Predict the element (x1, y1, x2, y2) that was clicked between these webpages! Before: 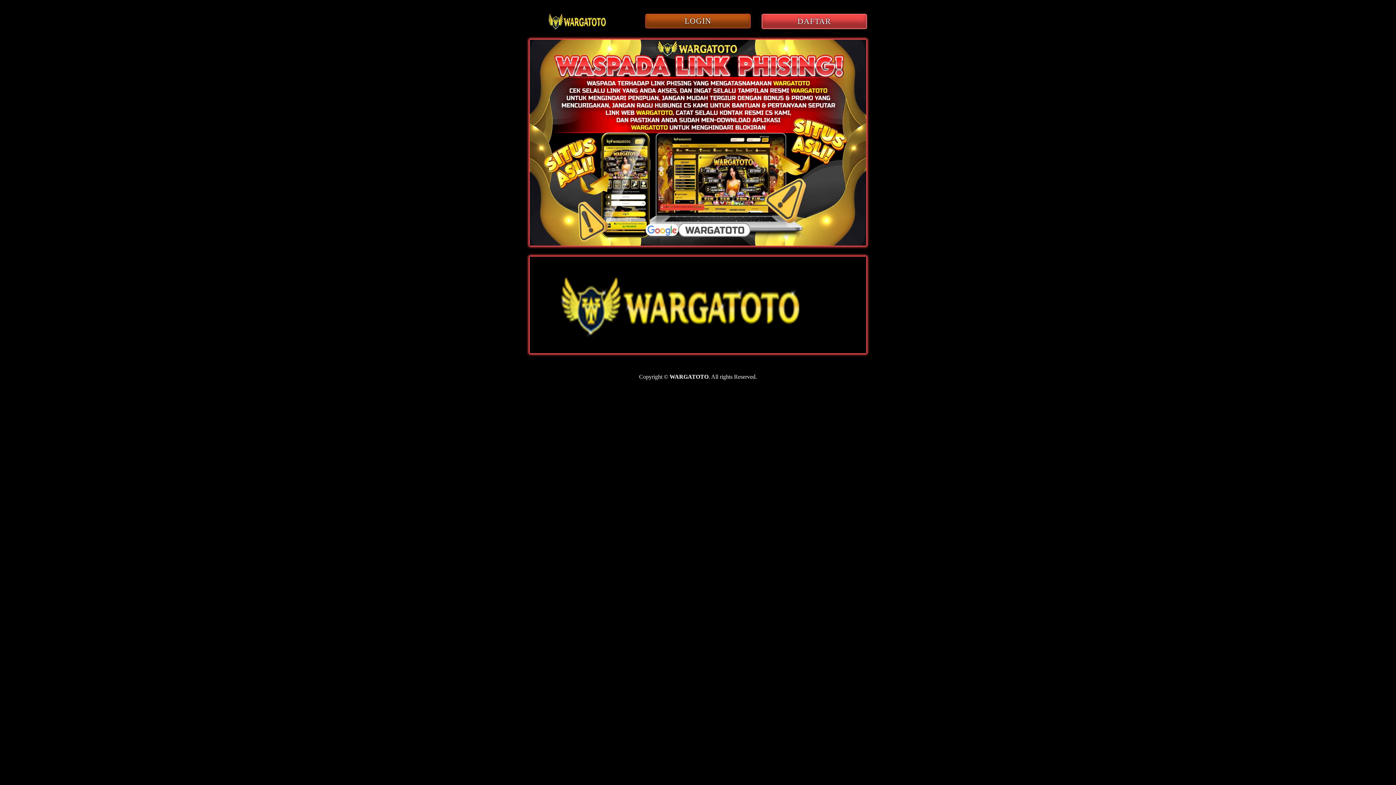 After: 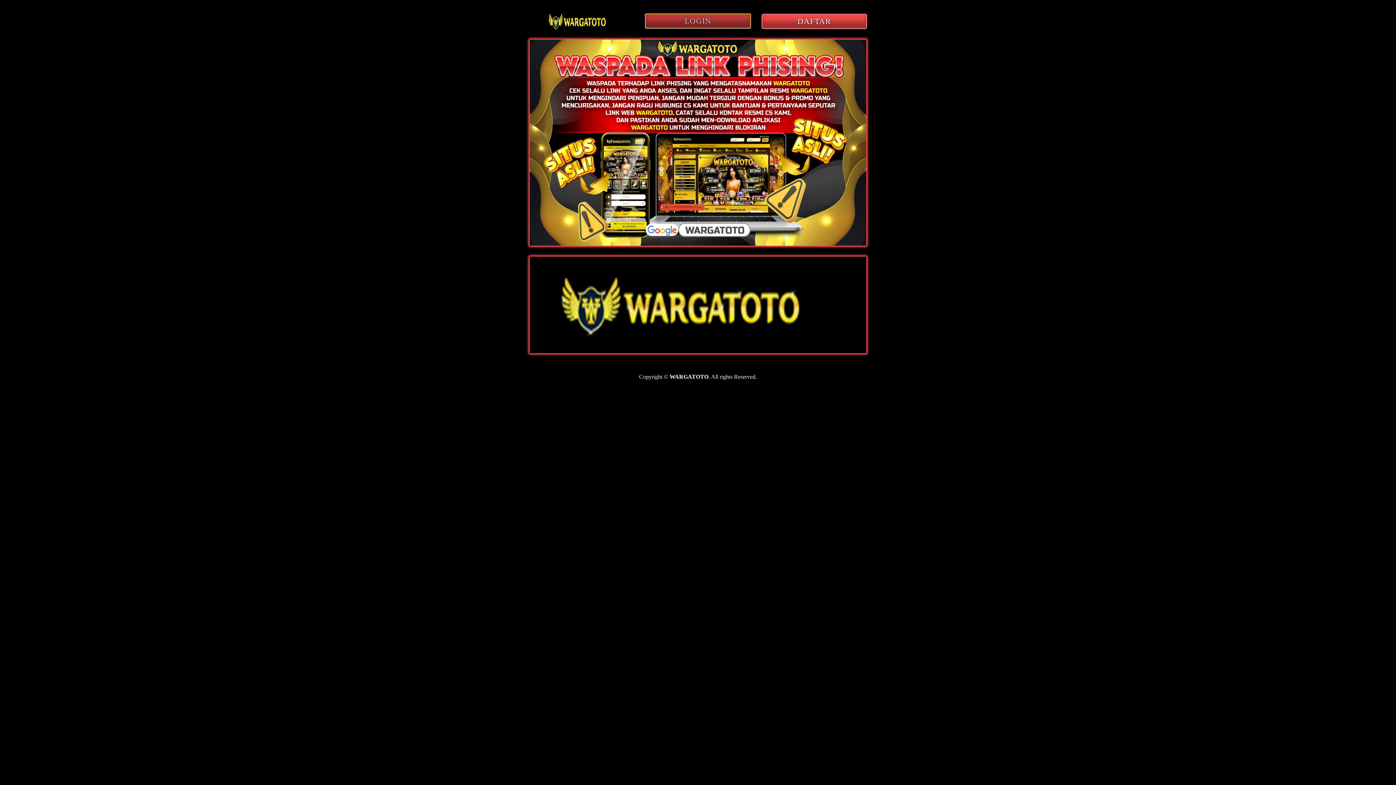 Action: bbox: (645, 13, 750, 28) label: LOGIN